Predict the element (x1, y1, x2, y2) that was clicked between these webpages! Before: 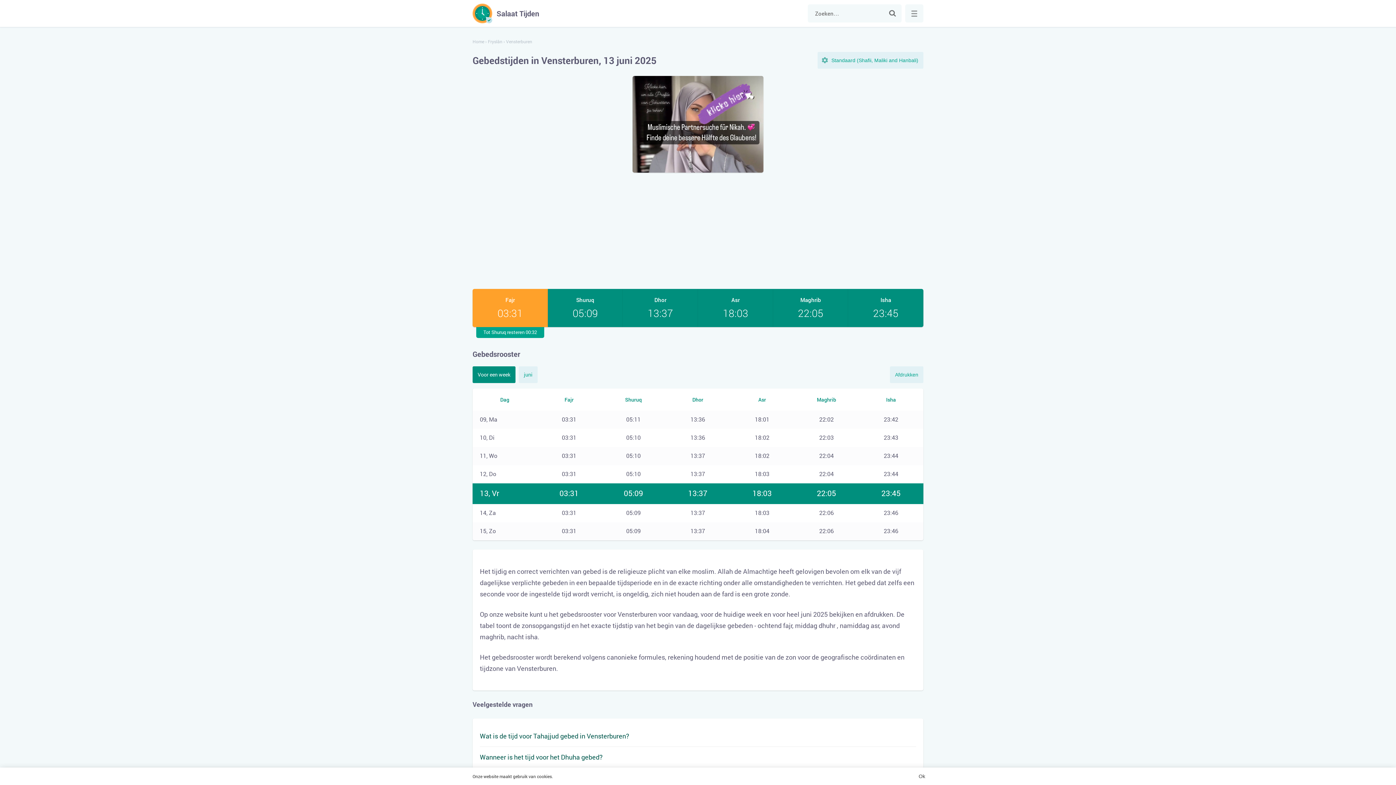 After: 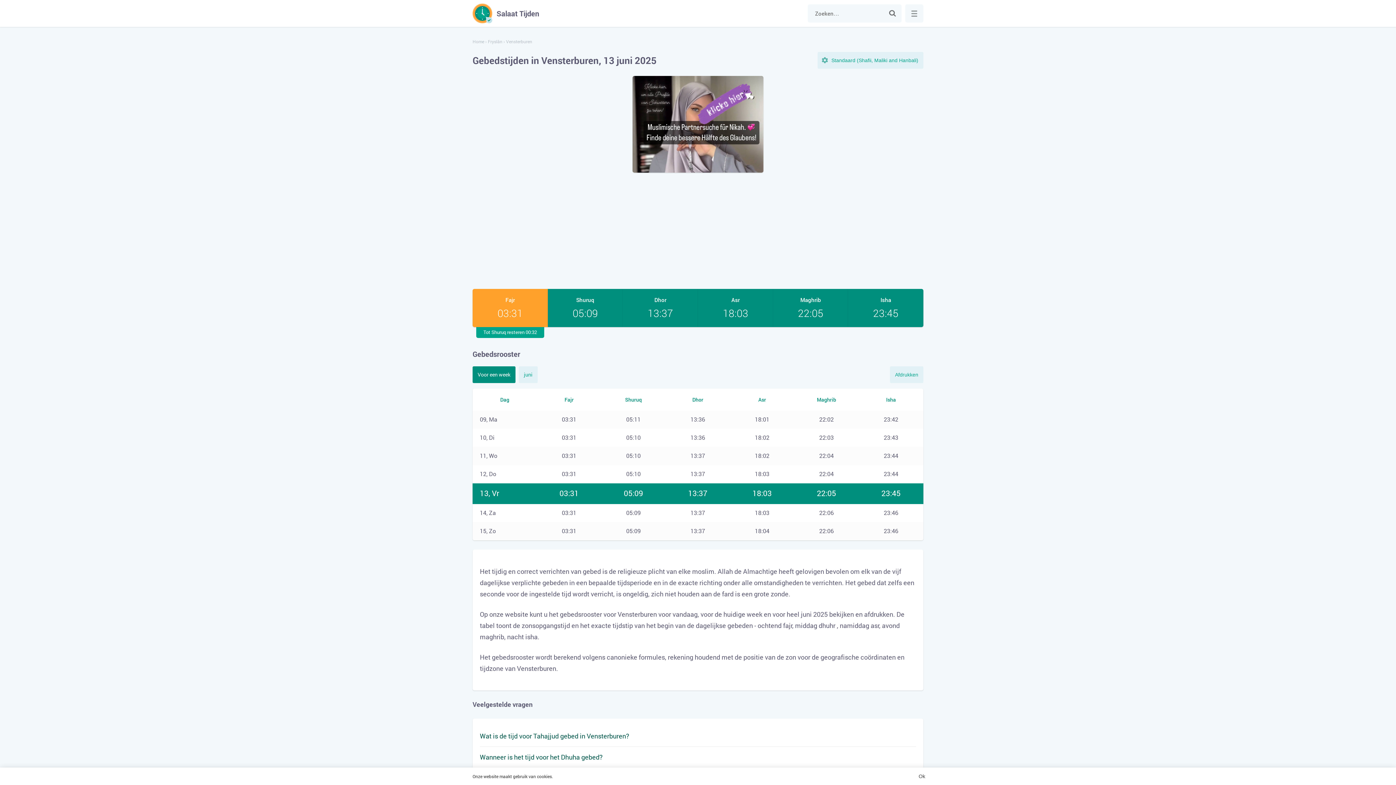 Action: bbox: (632, 76, 763, 172)